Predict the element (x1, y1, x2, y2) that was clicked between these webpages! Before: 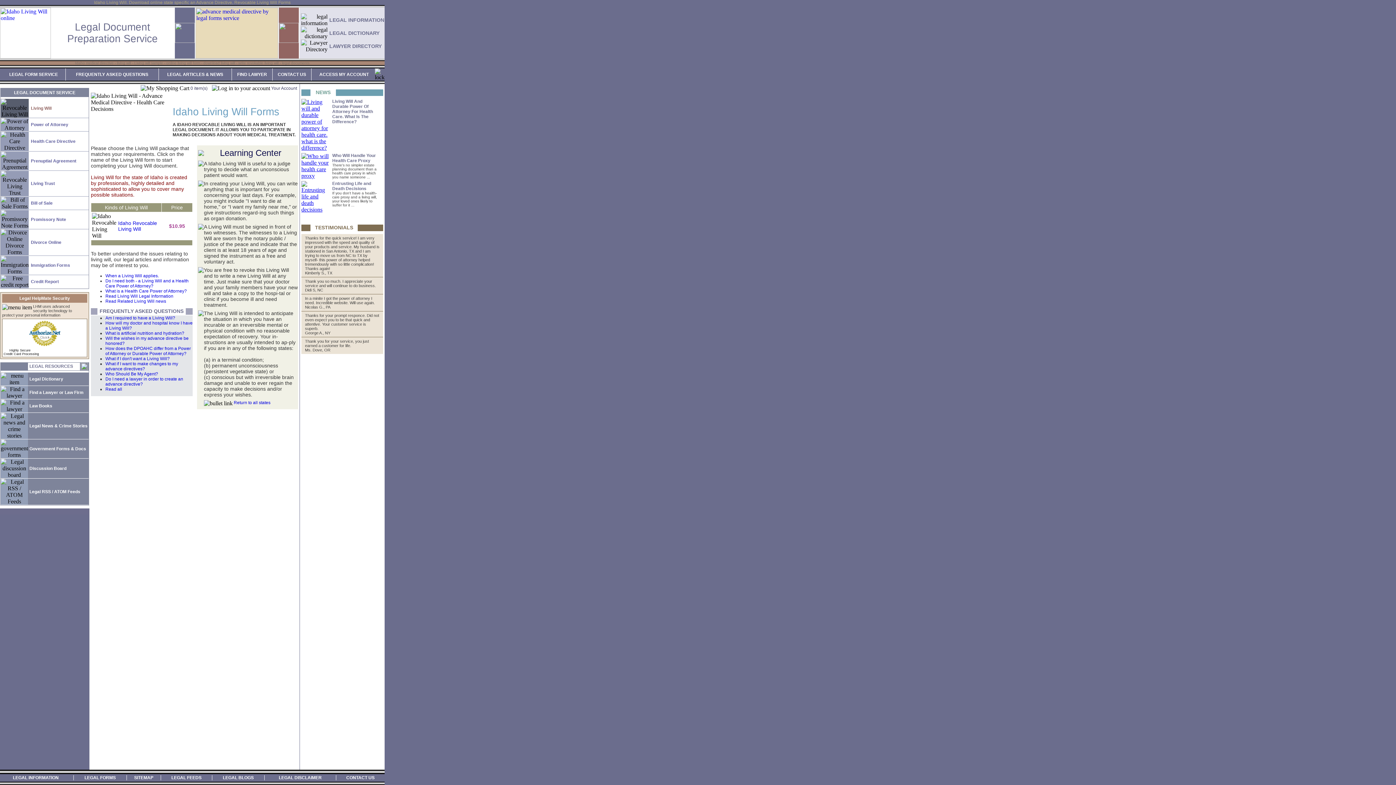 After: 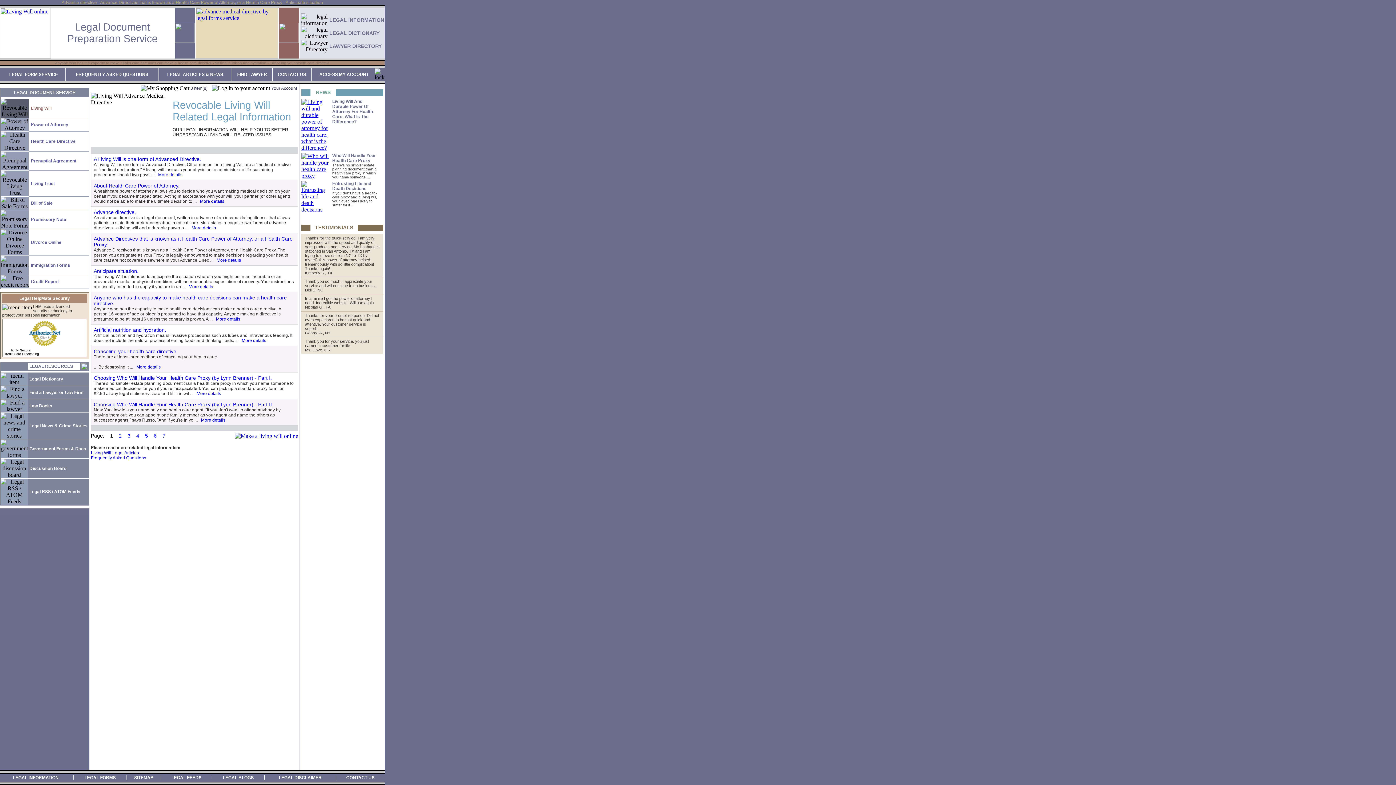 Action: bbox: (105, 293, 173, 298) label: Read Living Will Legal Information